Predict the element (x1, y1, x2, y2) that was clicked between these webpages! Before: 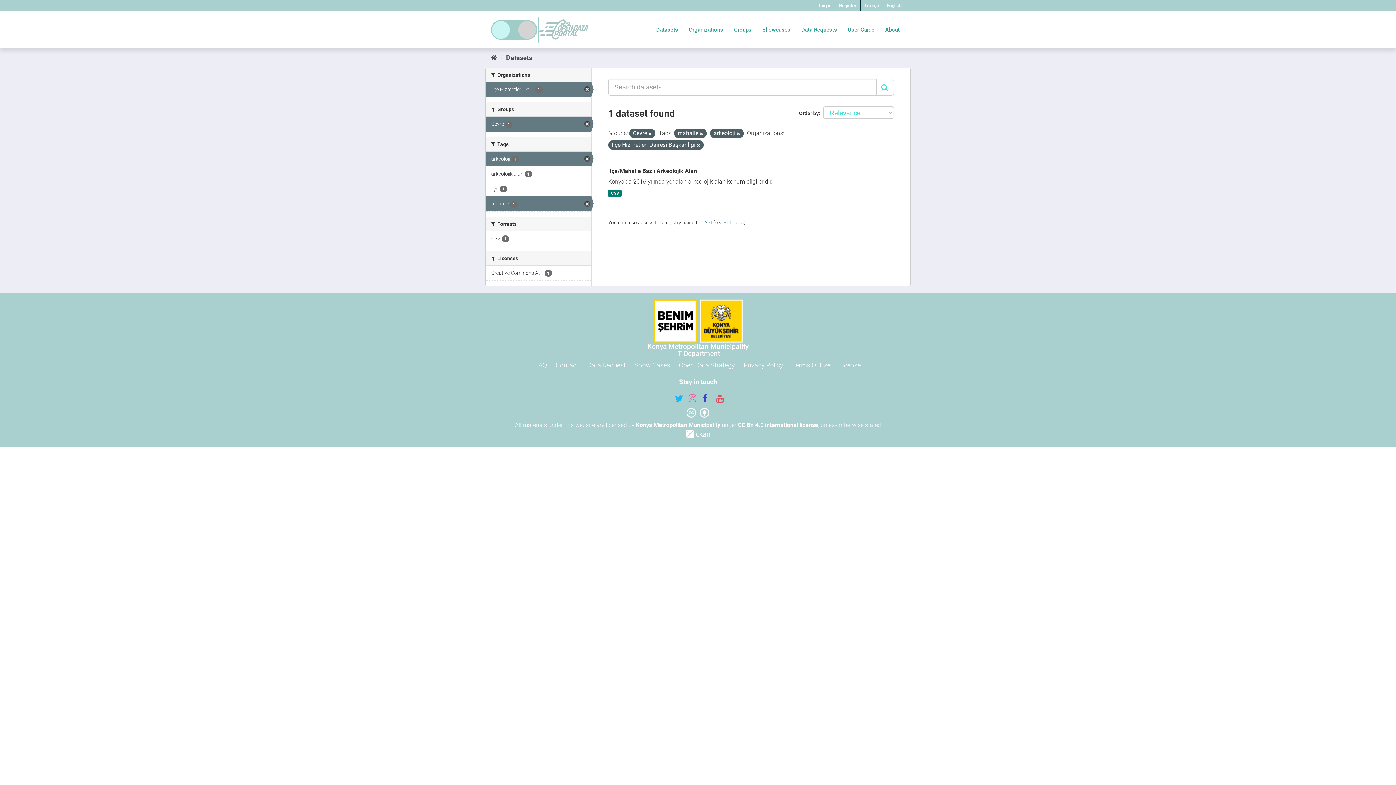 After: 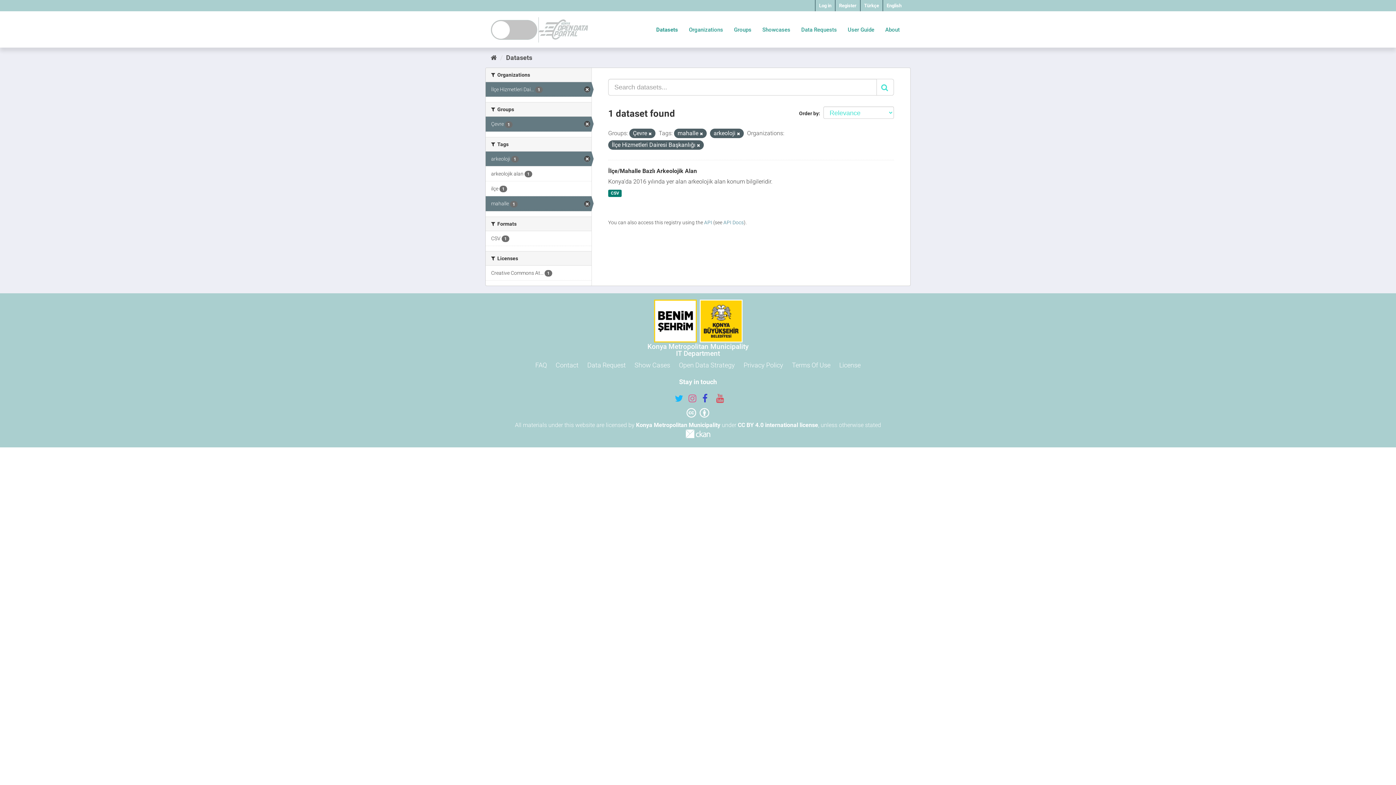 Action: bbox: (480, 429, 916, 438)